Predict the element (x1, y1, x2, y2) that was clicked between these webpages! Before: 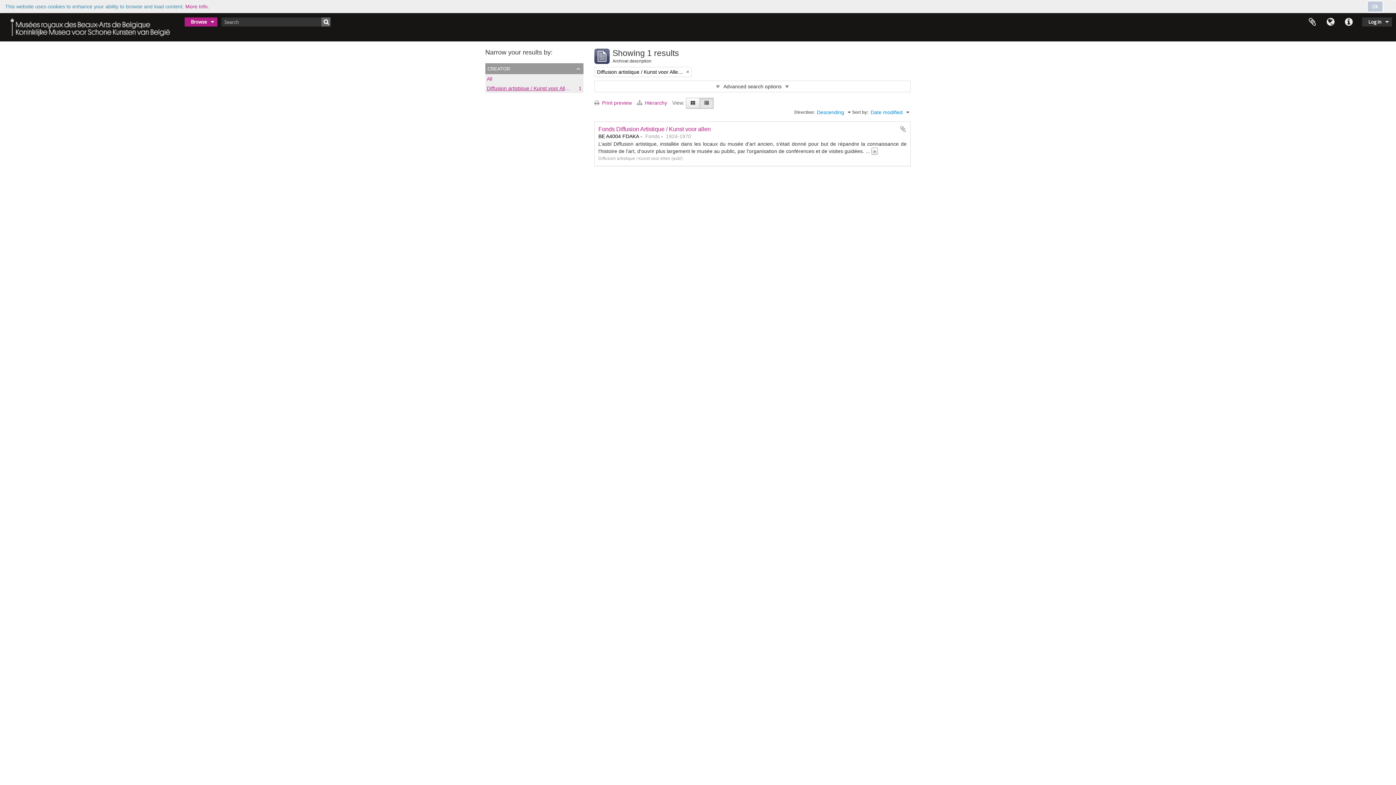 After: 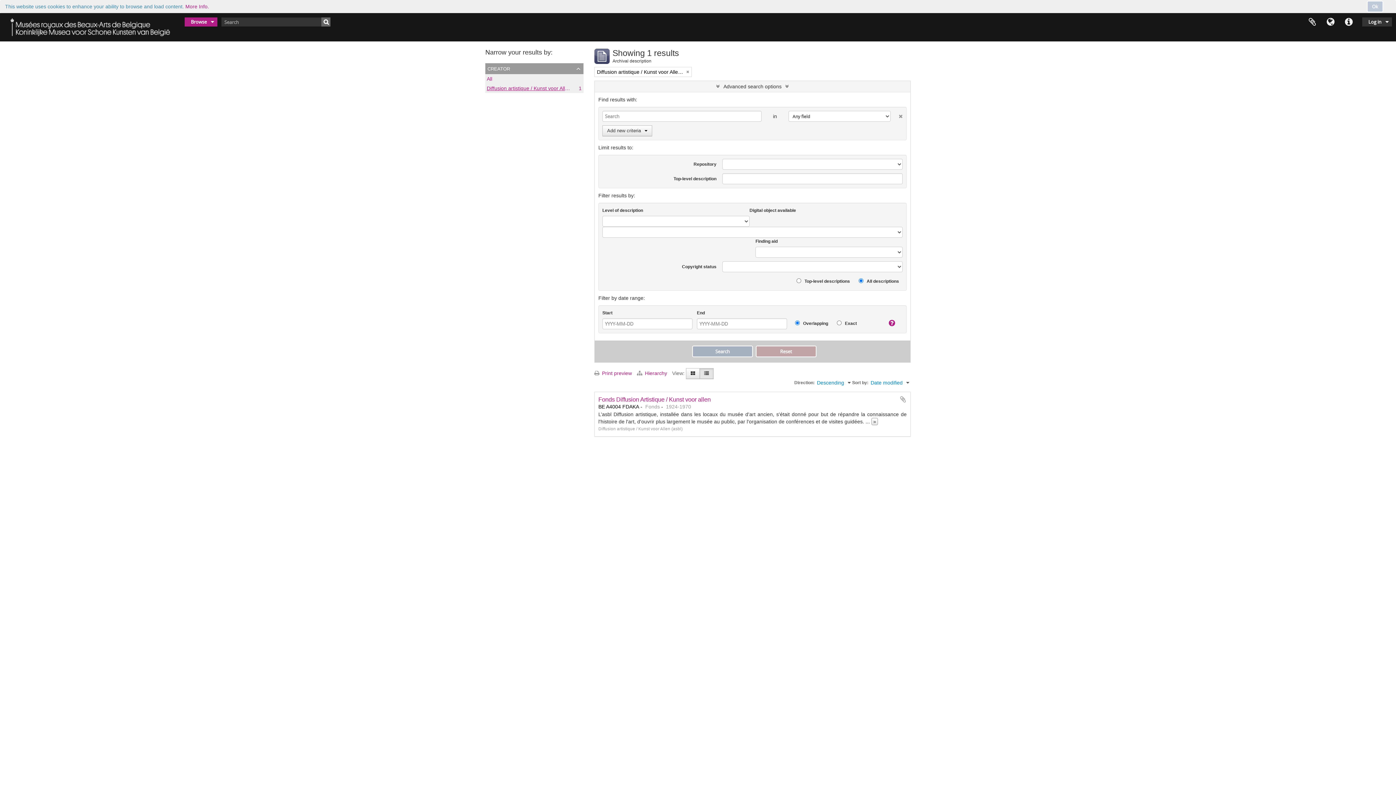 Action: label: Advanced search options bbox: (594, 81, 910, 92)